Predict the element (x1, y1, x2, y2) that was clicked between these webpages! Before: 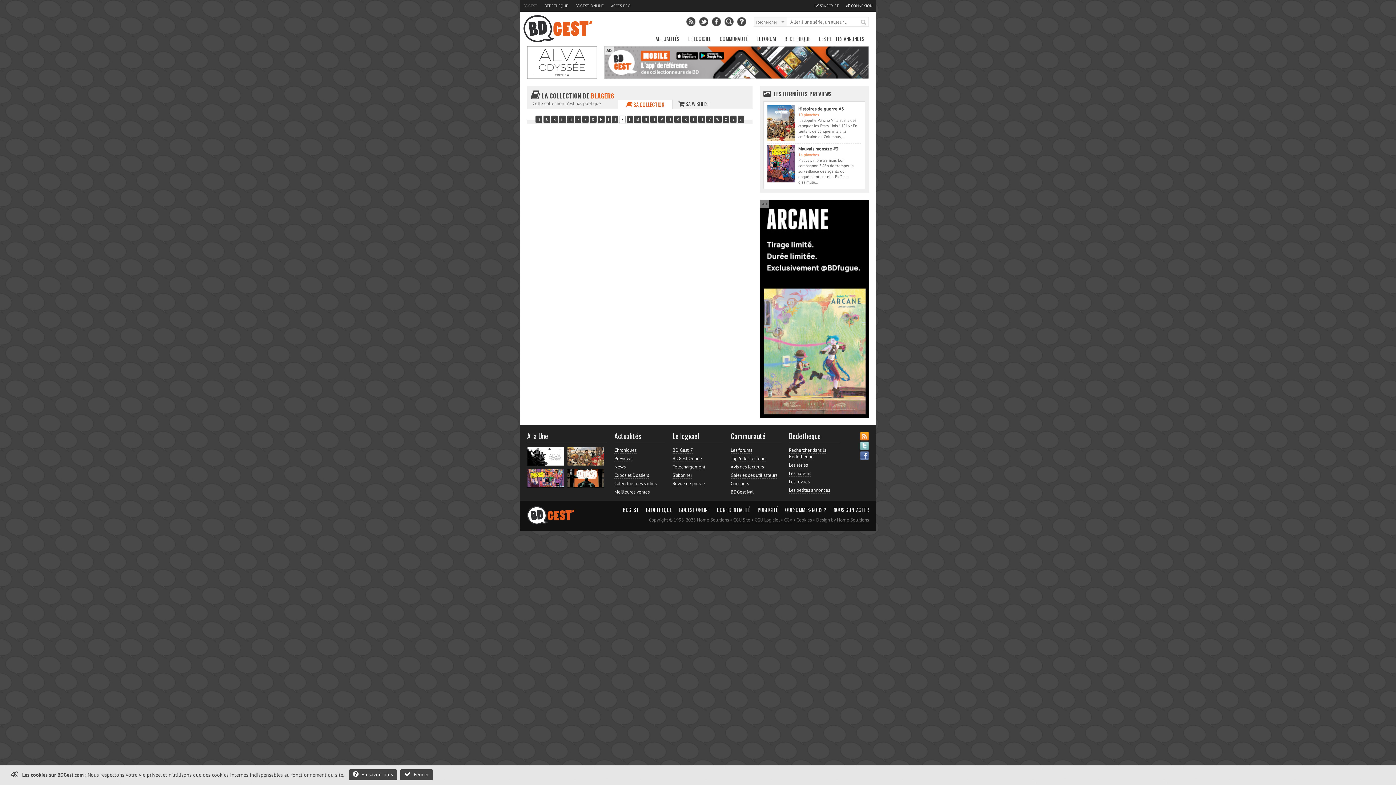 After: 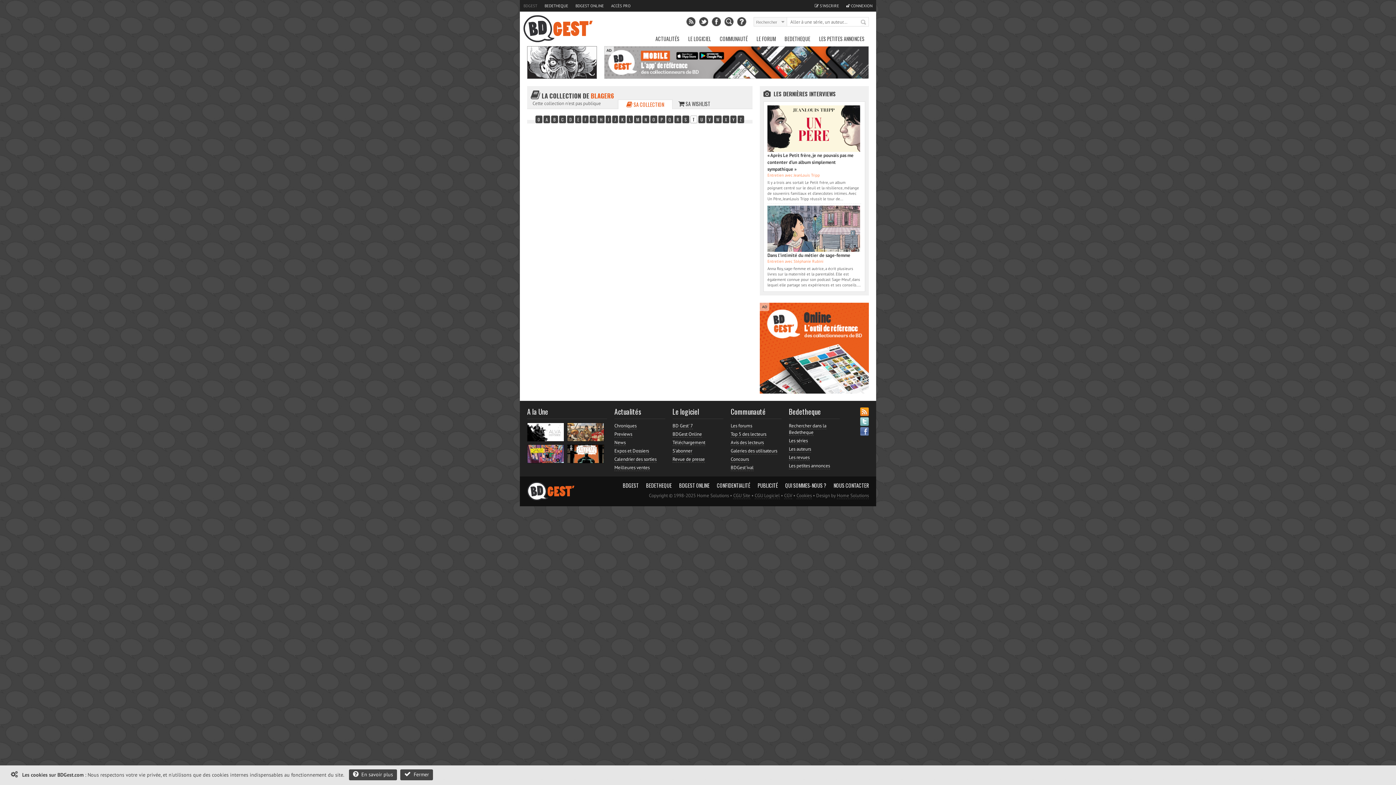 Action: label: T bbox: (690, 115, 697, 123)